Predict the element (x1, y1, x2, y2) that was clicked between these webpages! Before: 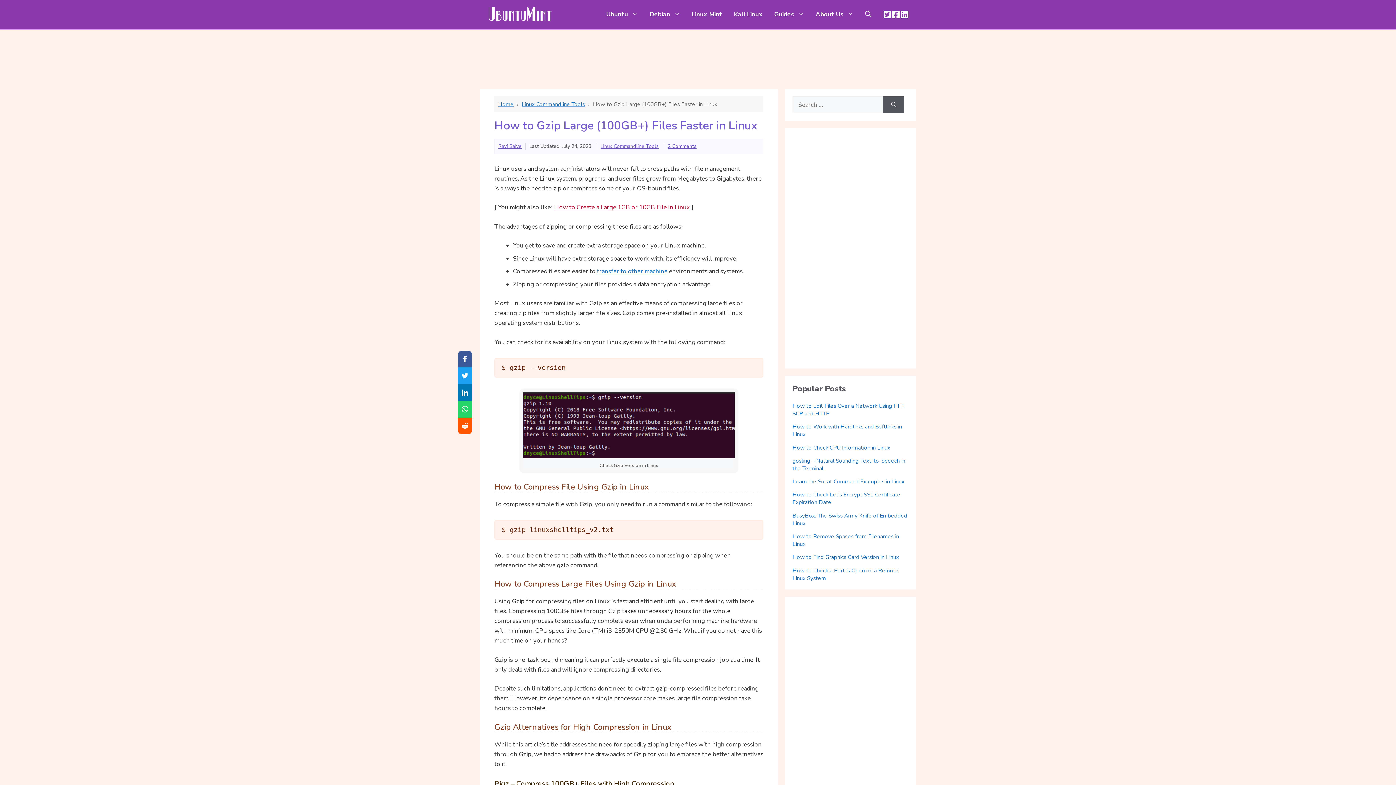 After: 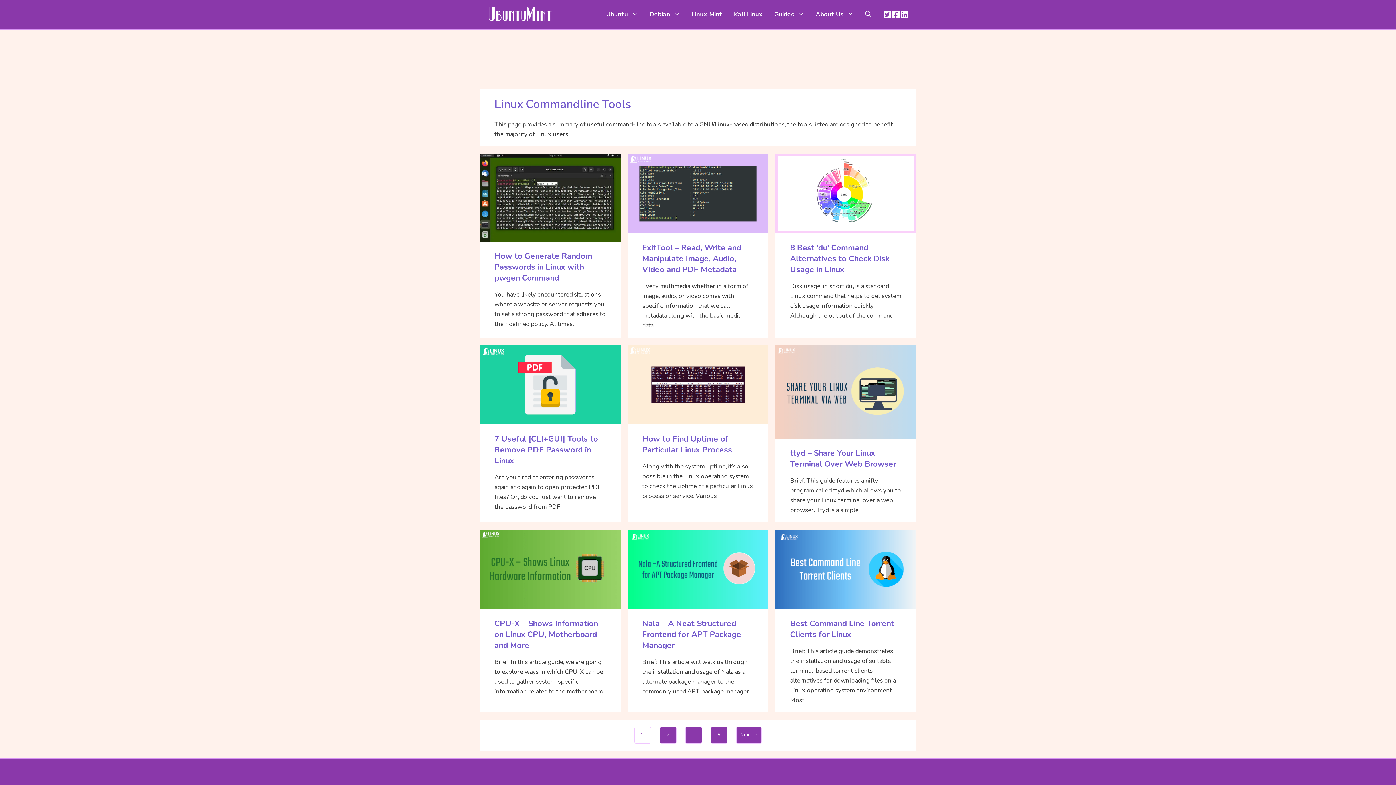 Action: bbox: (521, 100, 585, 108) label: Linux Commandline Tools